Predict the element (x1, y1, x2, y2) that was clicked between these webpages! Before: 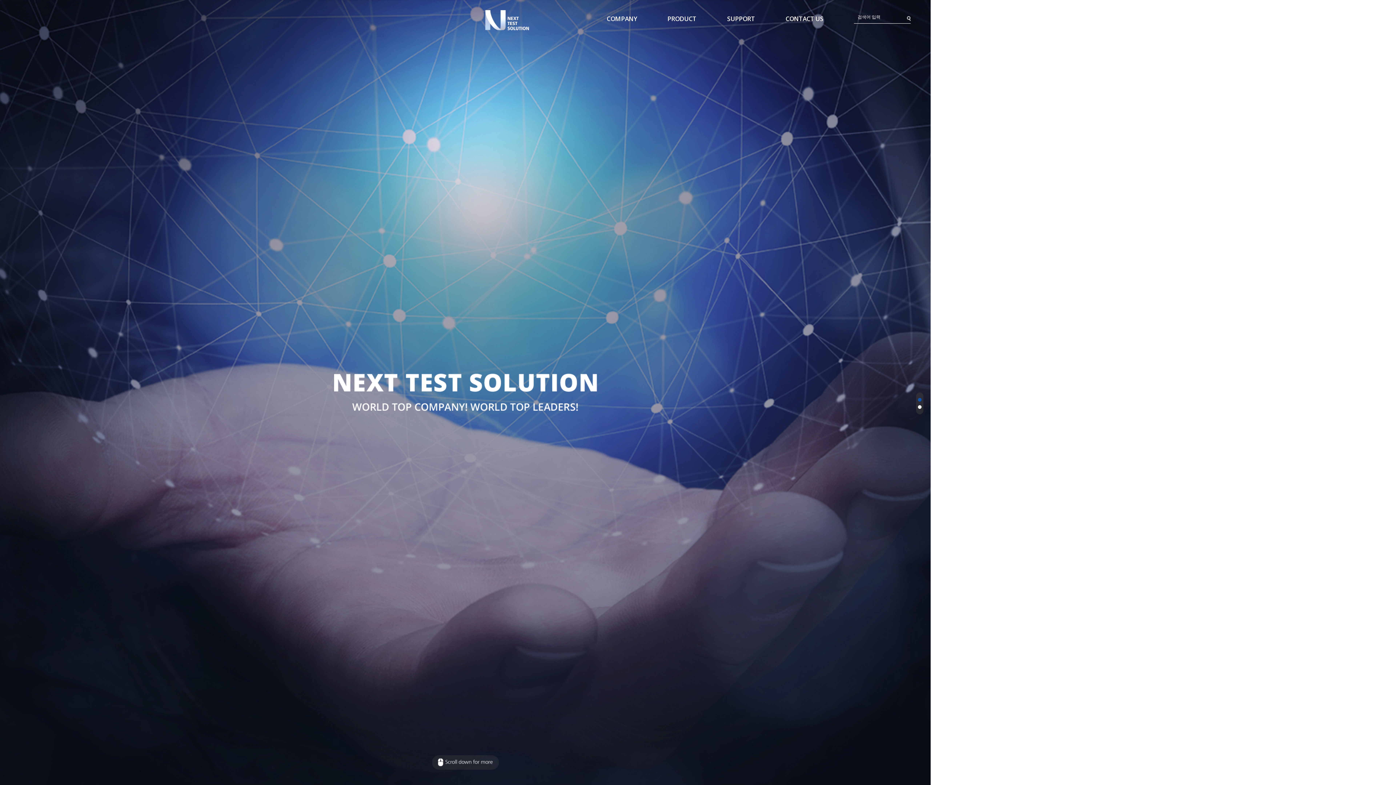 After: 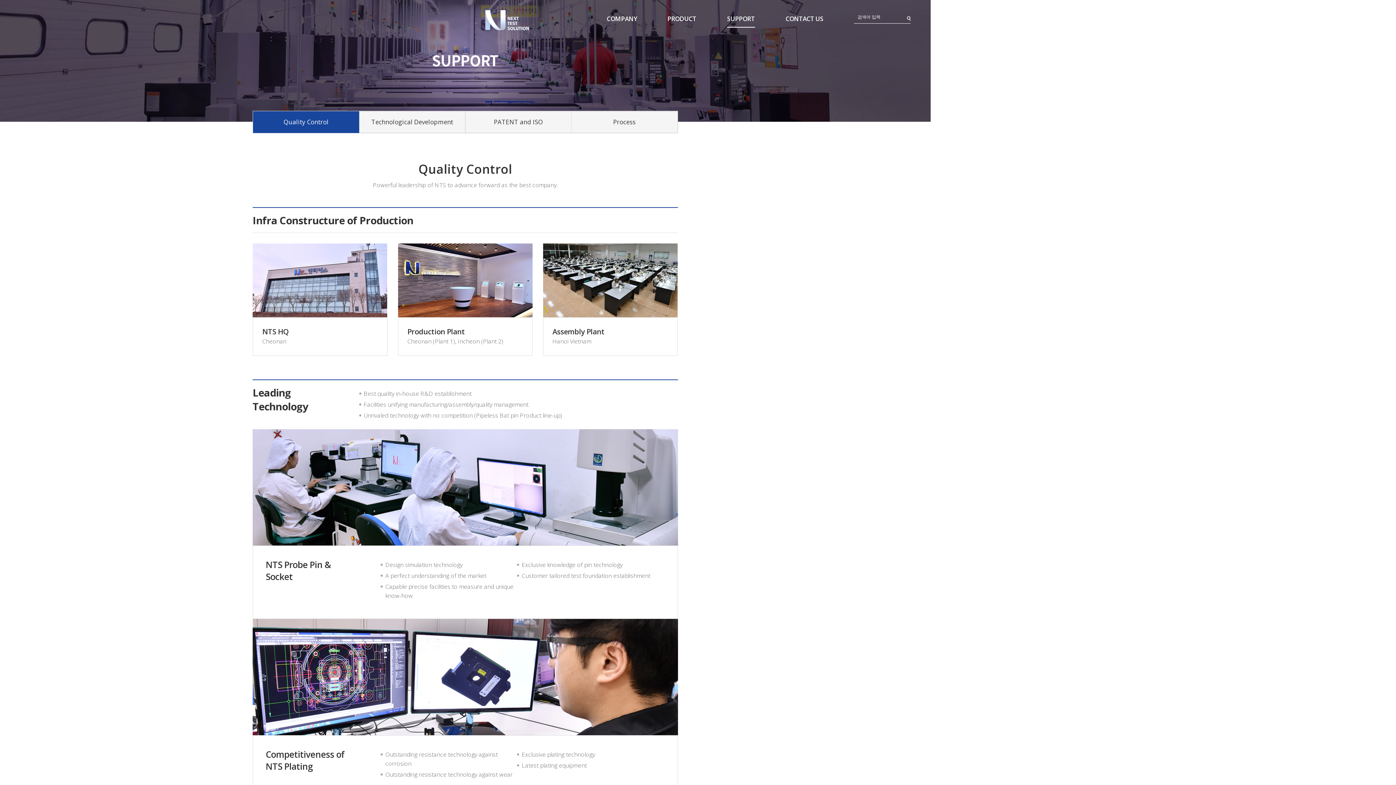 Action: label: SUPPORT bbox: (727, 0, 755, 37)